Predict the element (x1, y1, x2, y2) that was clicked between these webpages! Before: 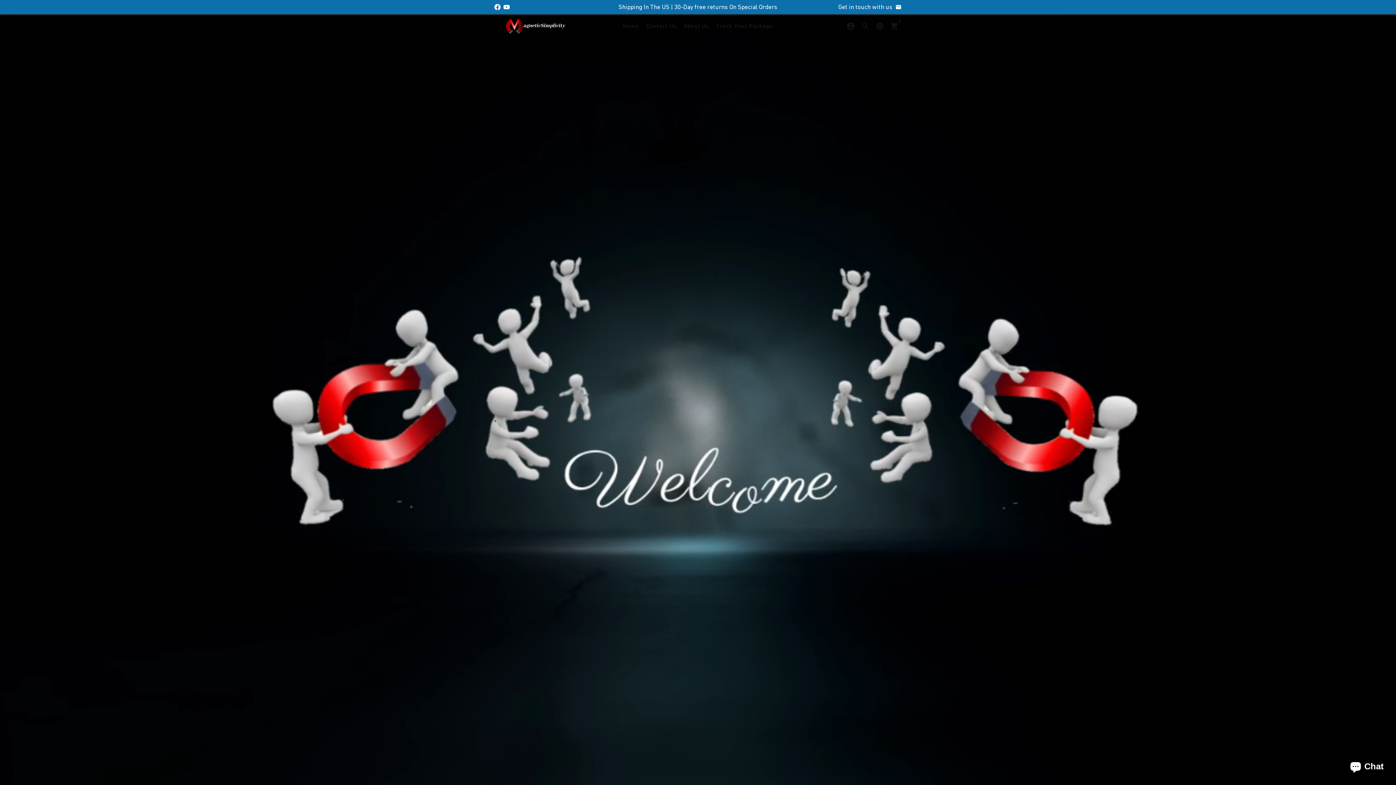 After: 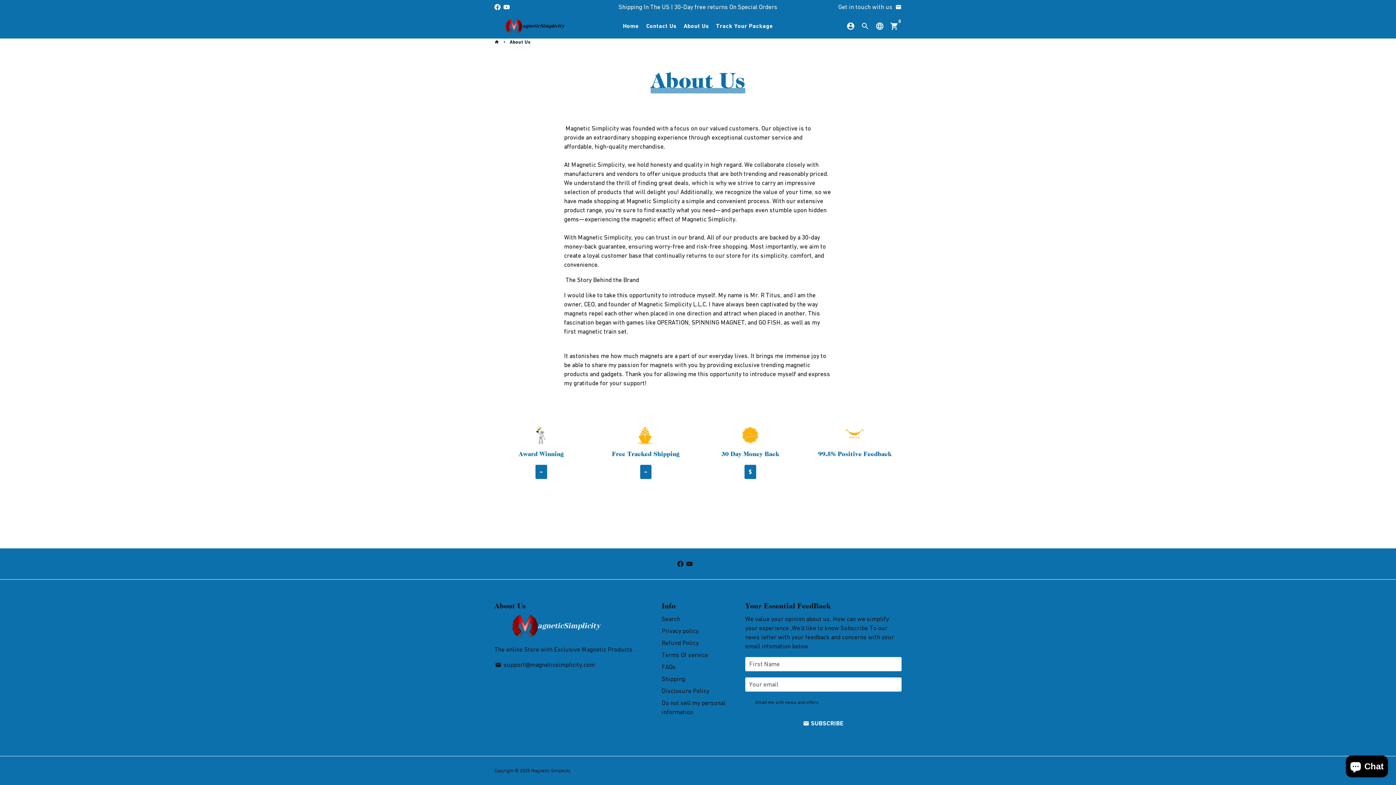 Action: bbox: (680, 20, 711, 32) label: About Us